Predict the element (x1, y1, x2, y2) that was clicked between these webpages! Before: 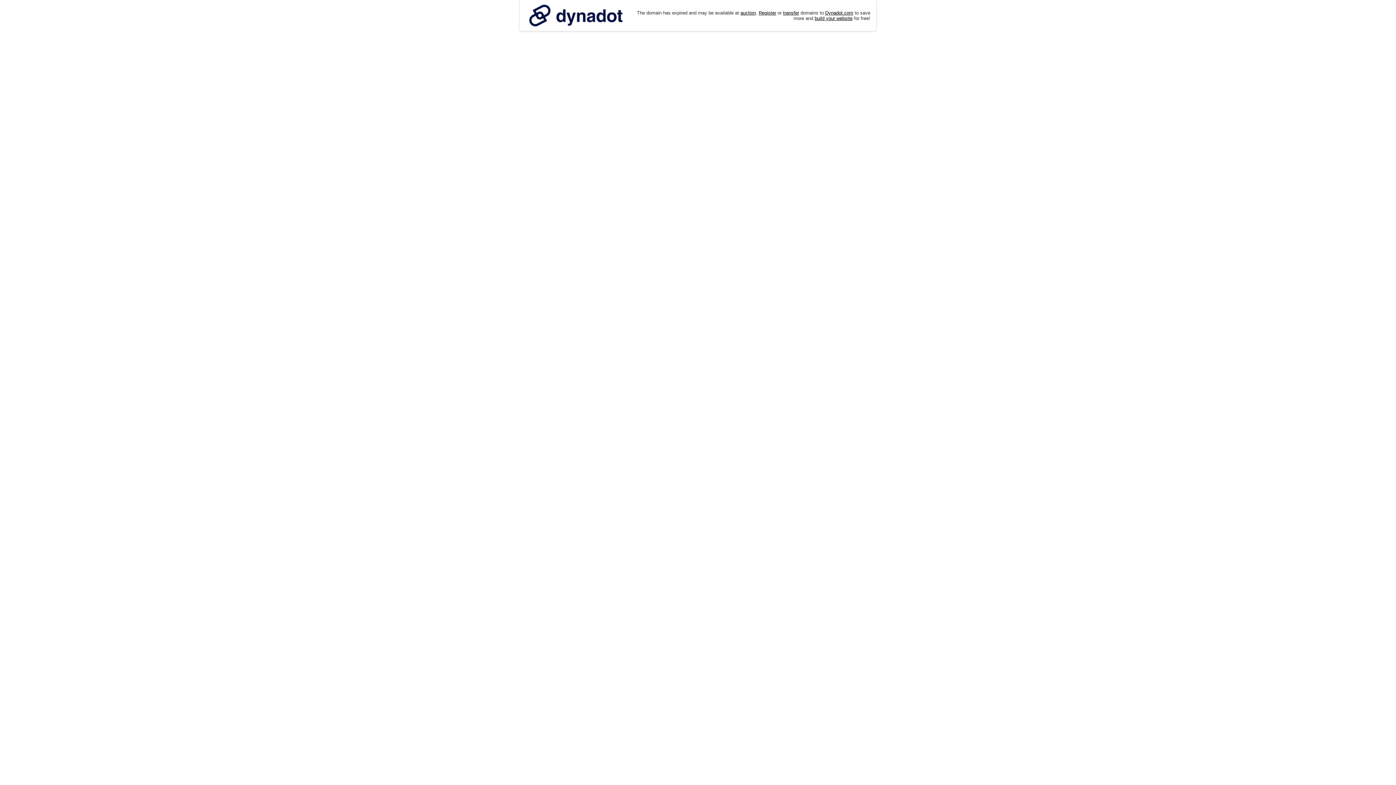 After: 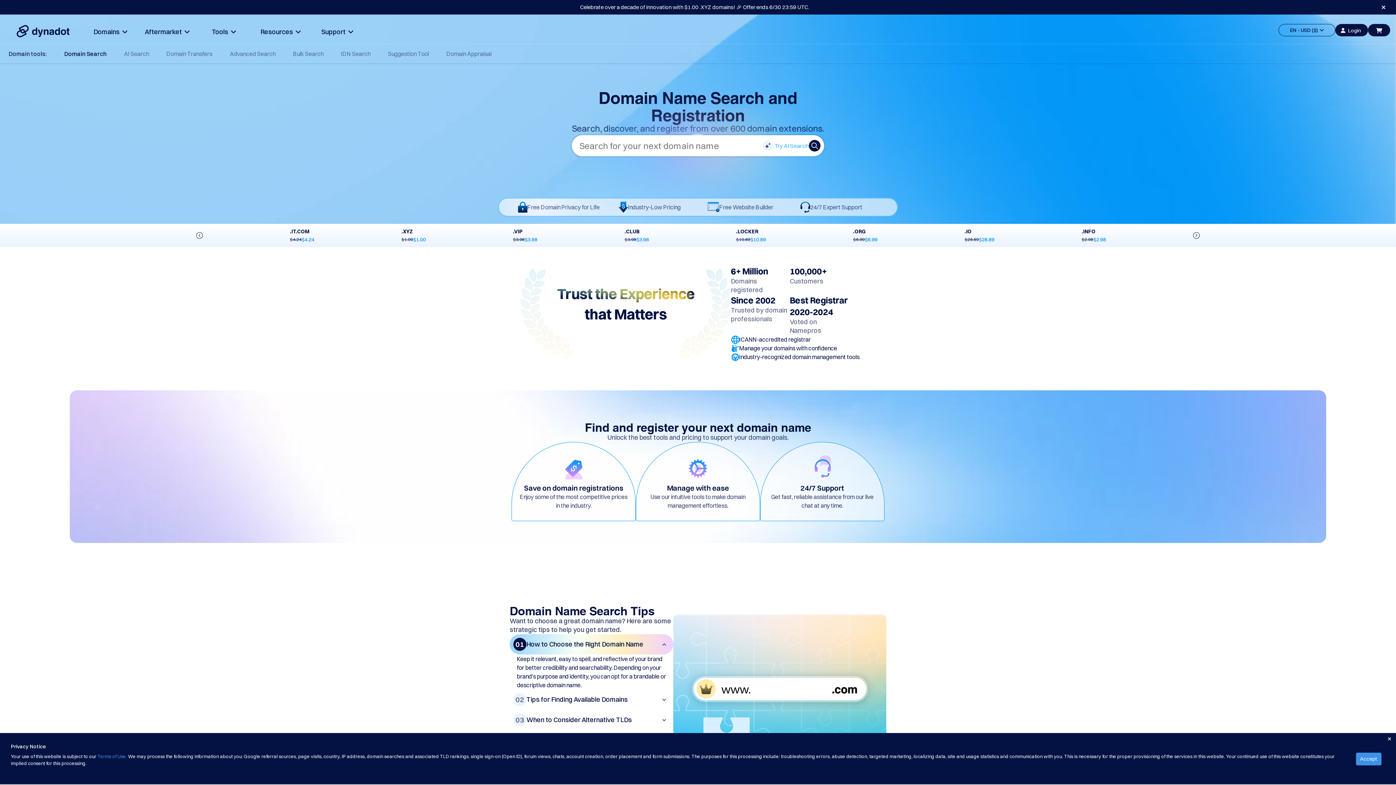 Action: bbox: (758, 10, 776, 15) label: Register